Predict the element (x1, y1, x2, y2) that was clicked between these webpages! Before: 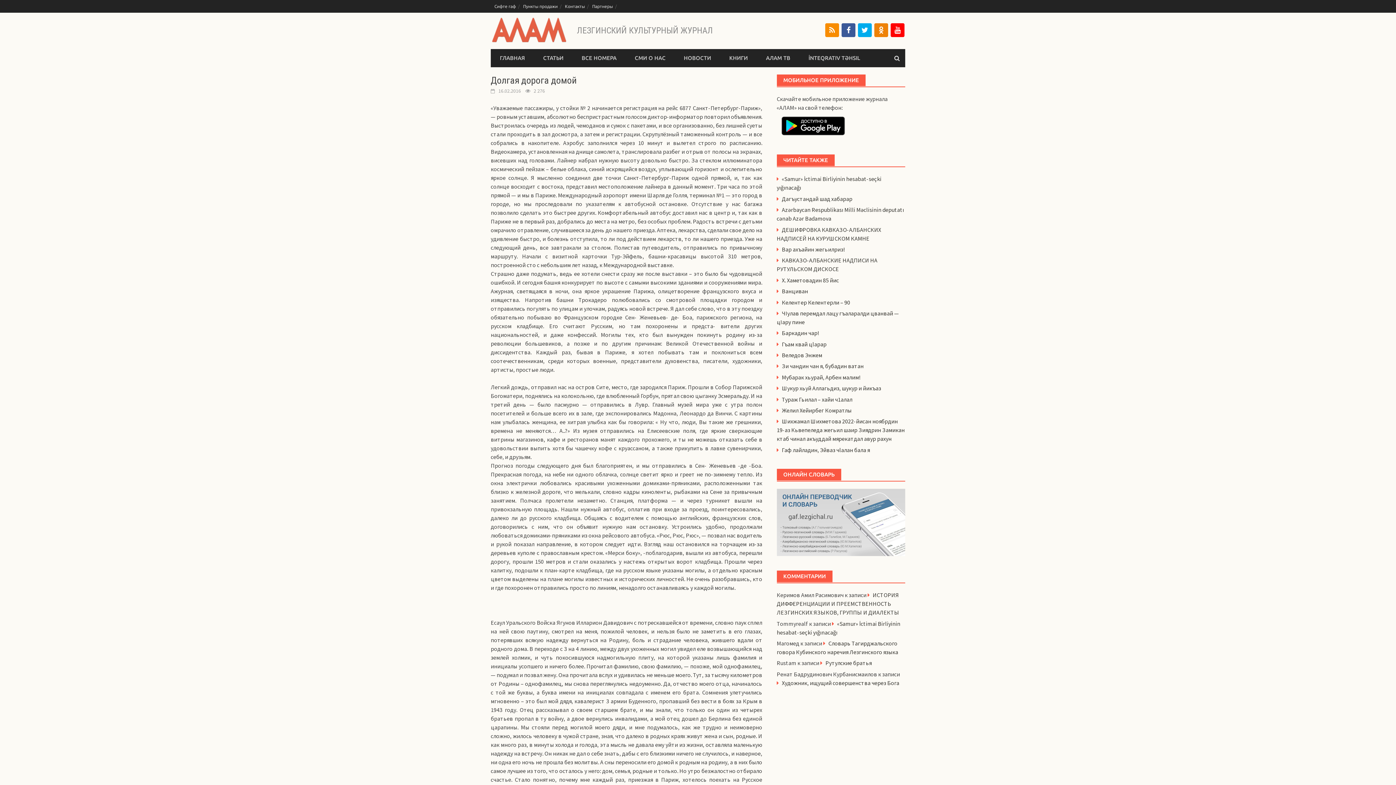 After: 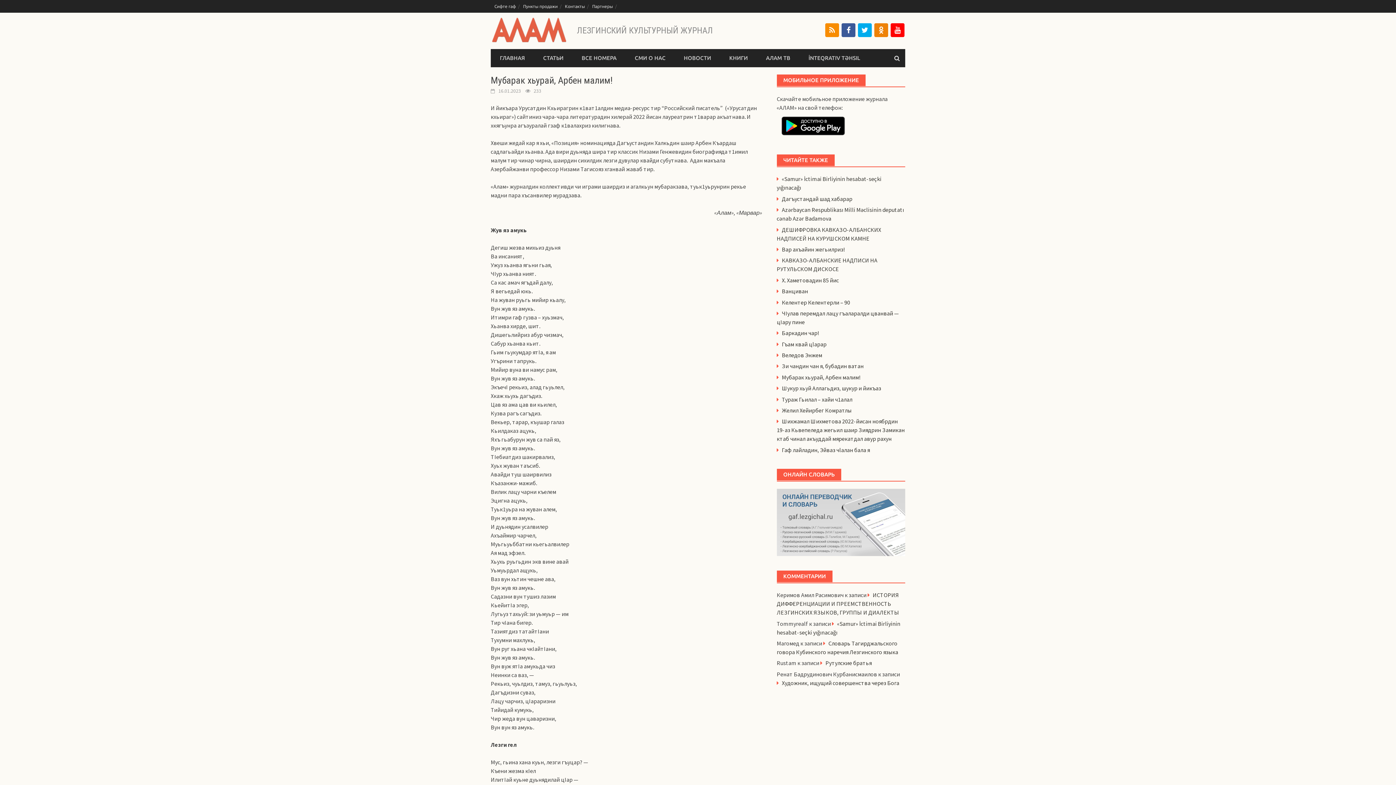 Action: bbox: (776, 373, 860, 381) label: Мубарак хьурай, Арбен малим!